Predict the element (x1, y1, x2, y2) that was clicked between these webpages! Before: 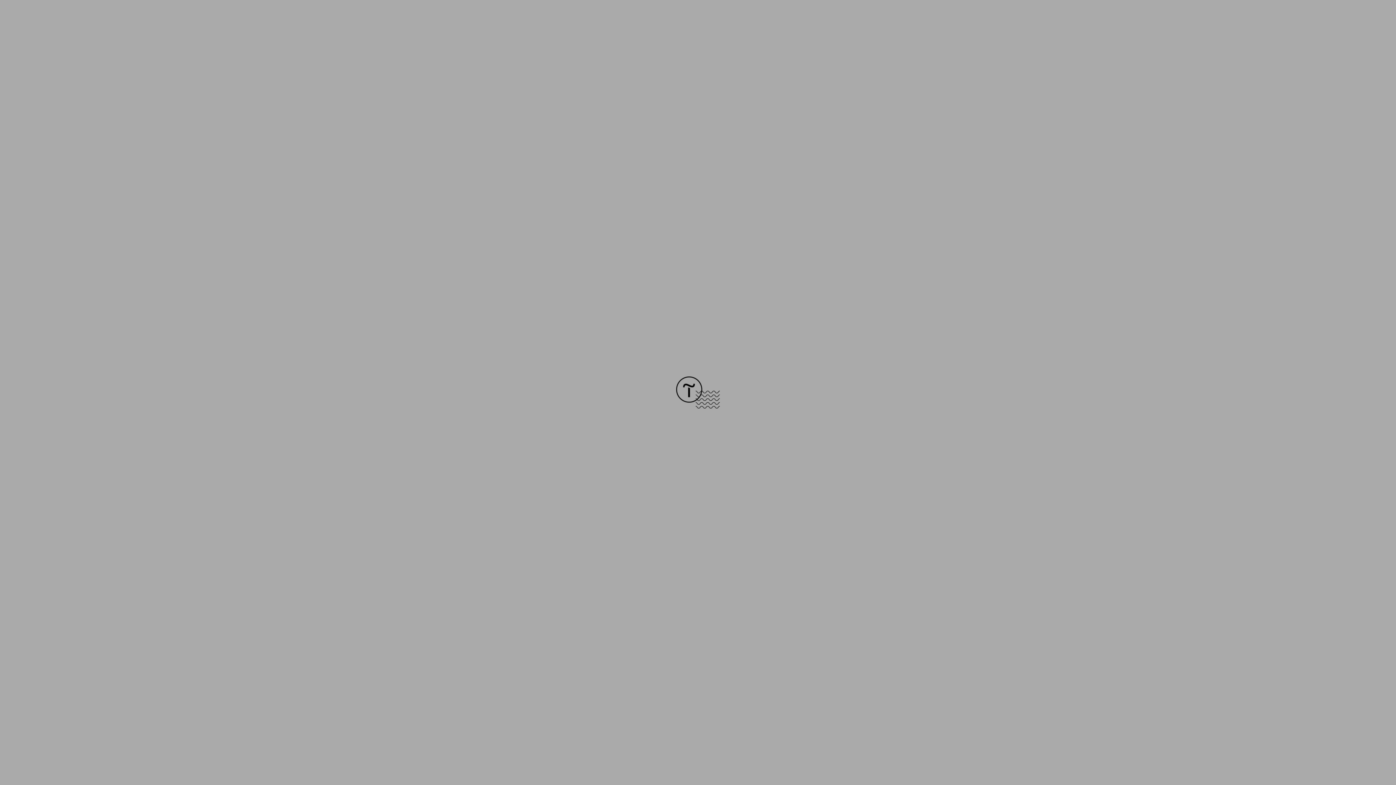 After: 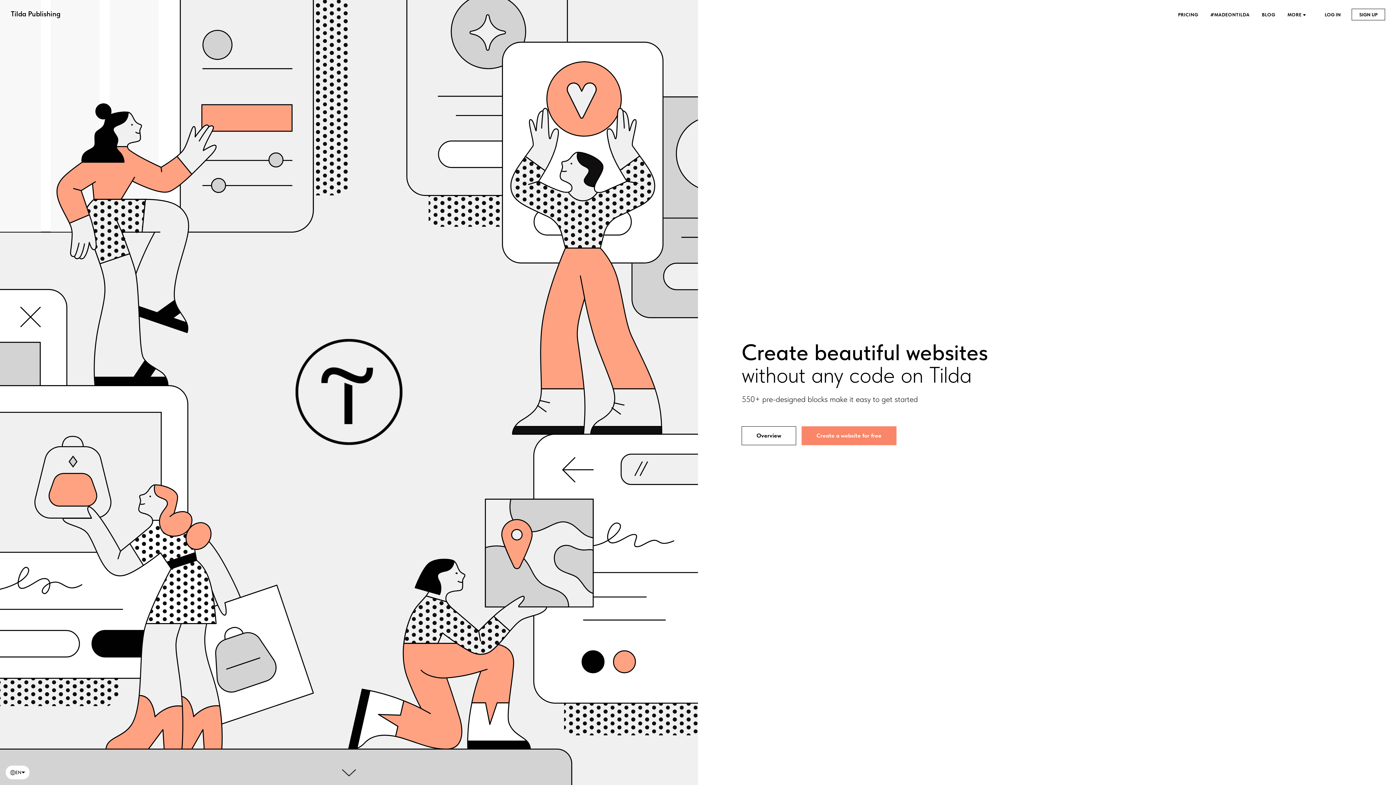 Action: bbox: (676, 403, 720, 409)